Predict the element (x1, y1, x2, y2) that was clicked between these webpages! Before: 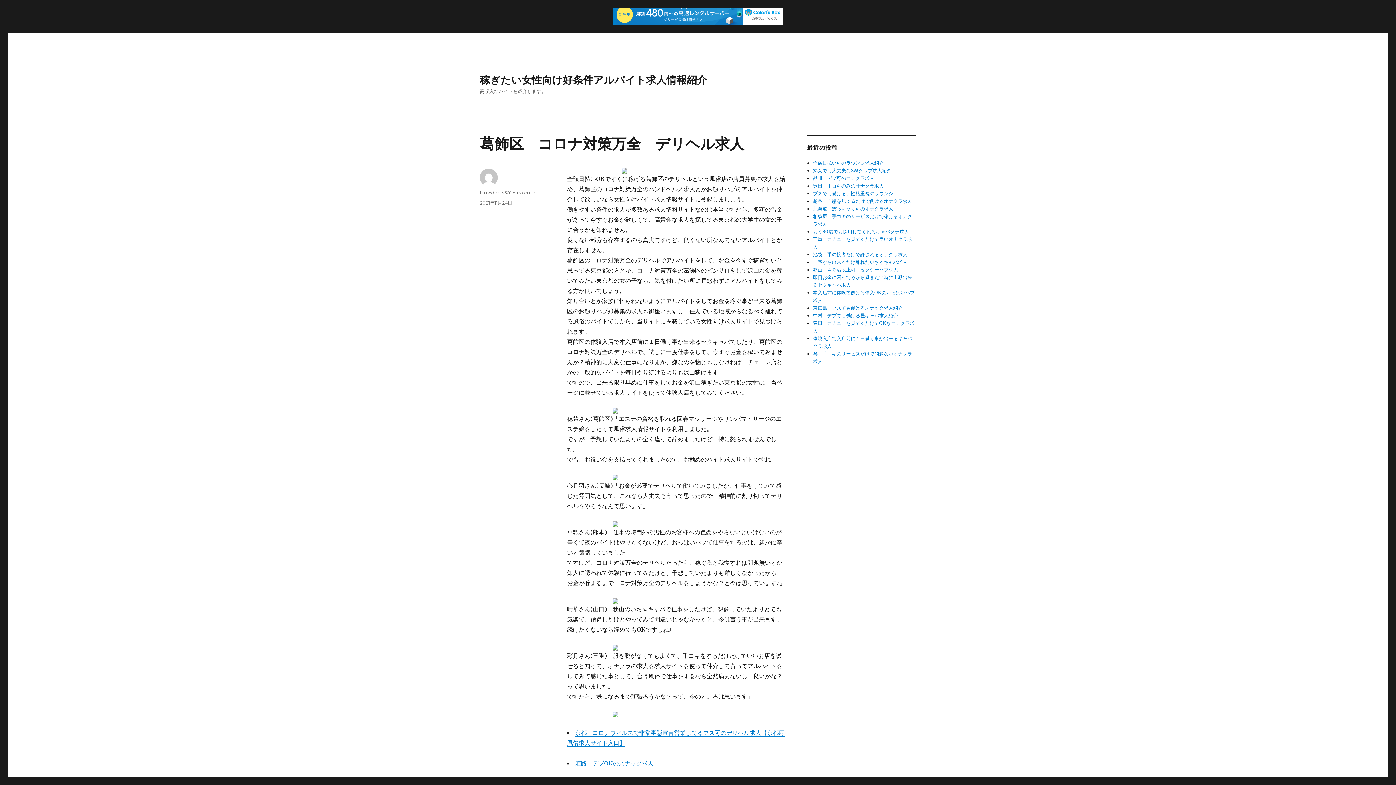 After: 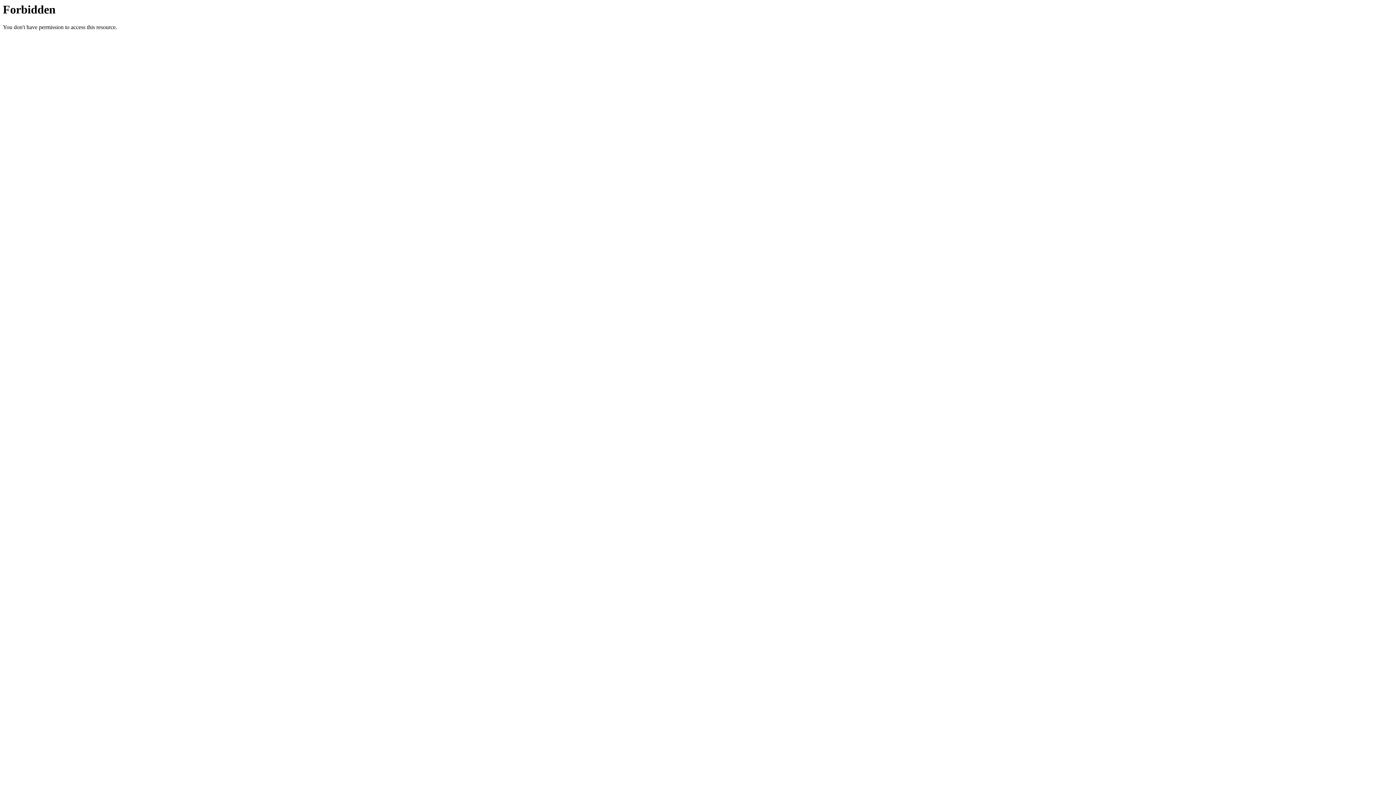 Action: bbox: (567, 711, 785, 717)